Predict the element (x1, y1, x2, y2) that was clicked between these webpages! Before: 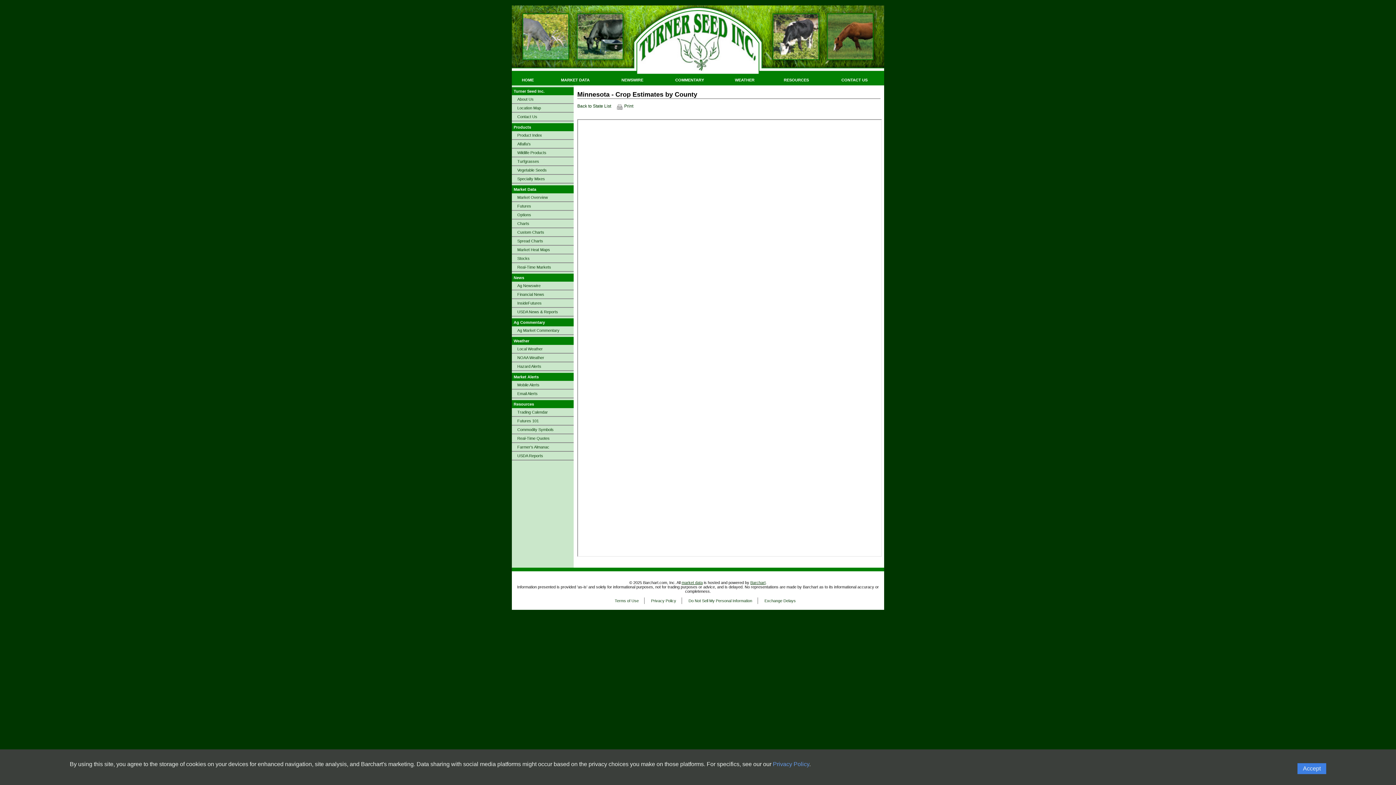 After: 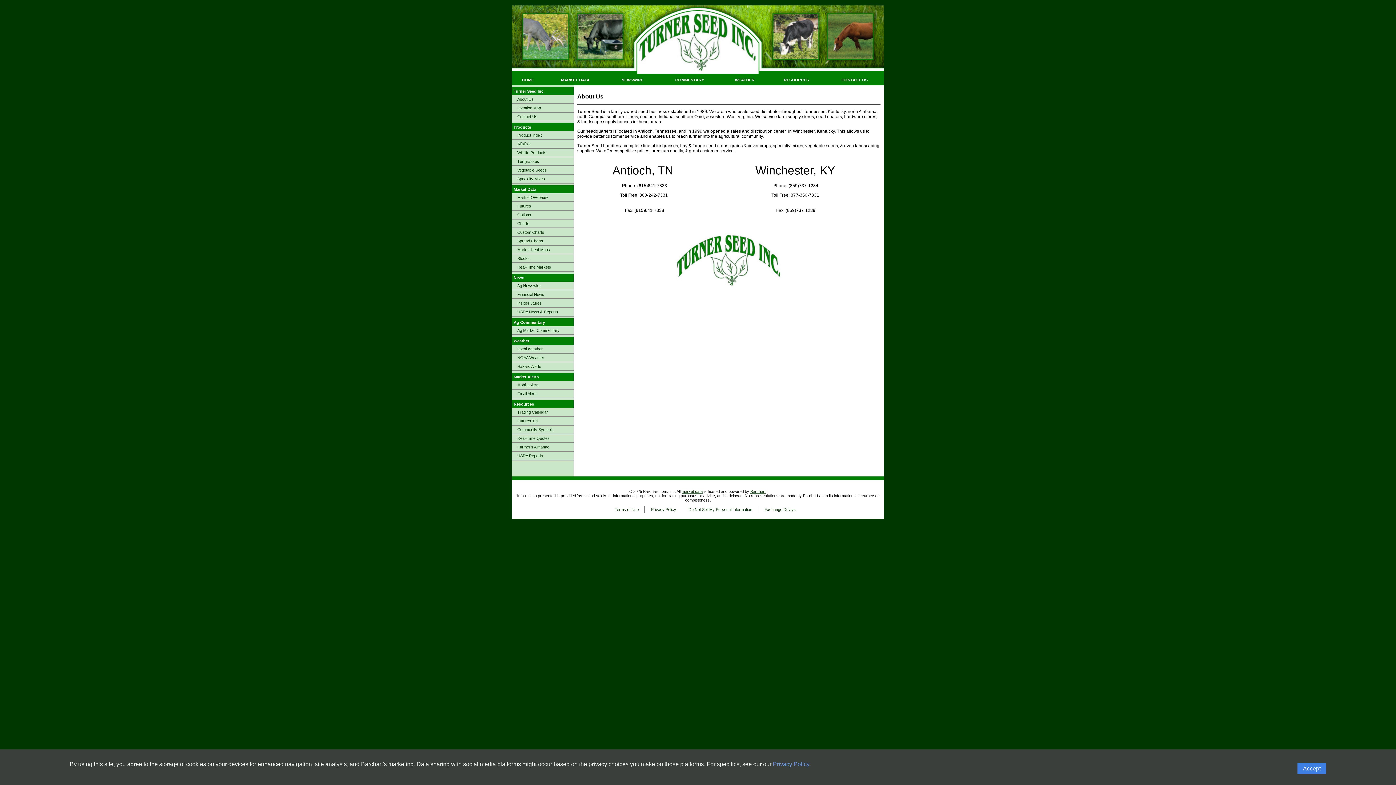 Action: label: About Us bbox: (512, 95, 573, 104)